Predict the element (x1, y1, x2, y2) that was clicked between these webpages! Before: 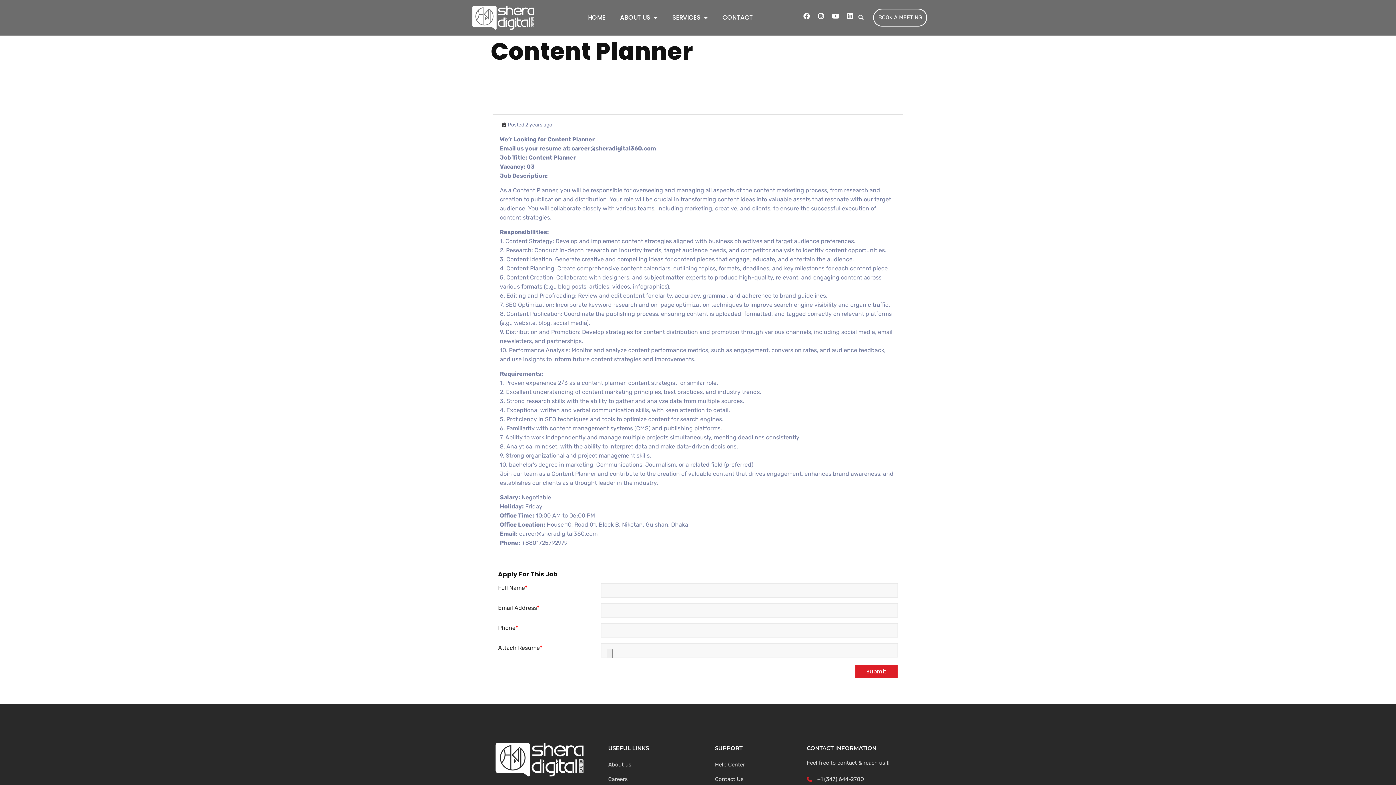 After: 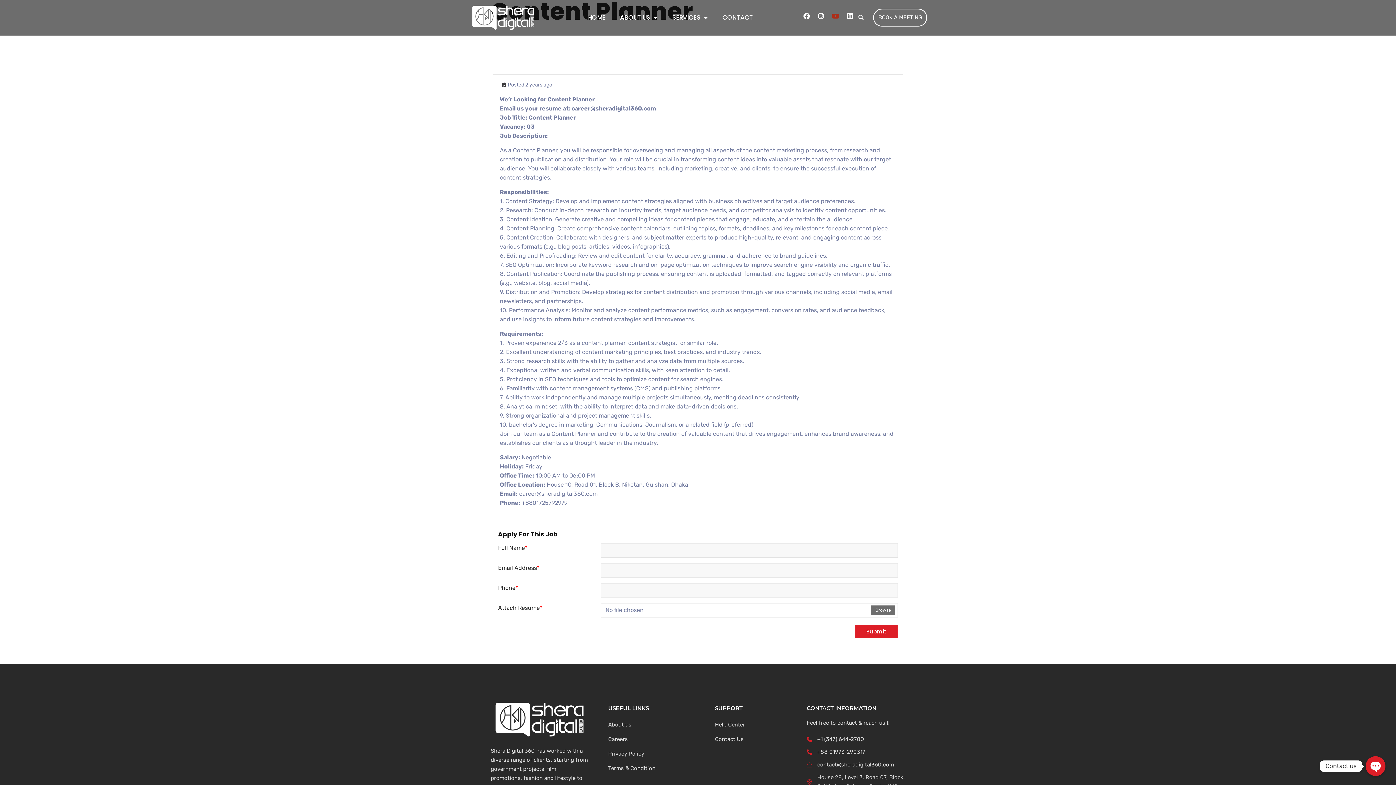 Action: label: Youtube bbox: (832, 12, 839, 19)